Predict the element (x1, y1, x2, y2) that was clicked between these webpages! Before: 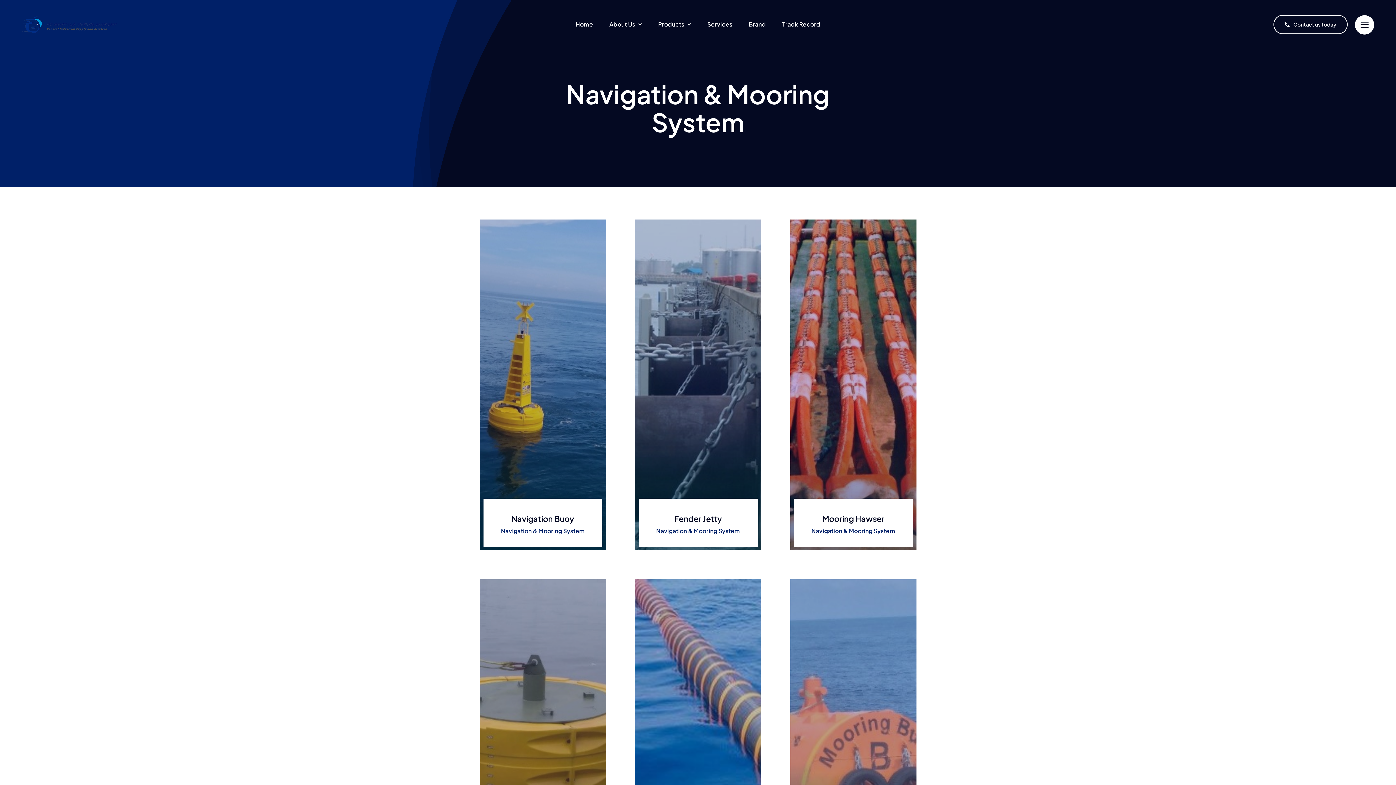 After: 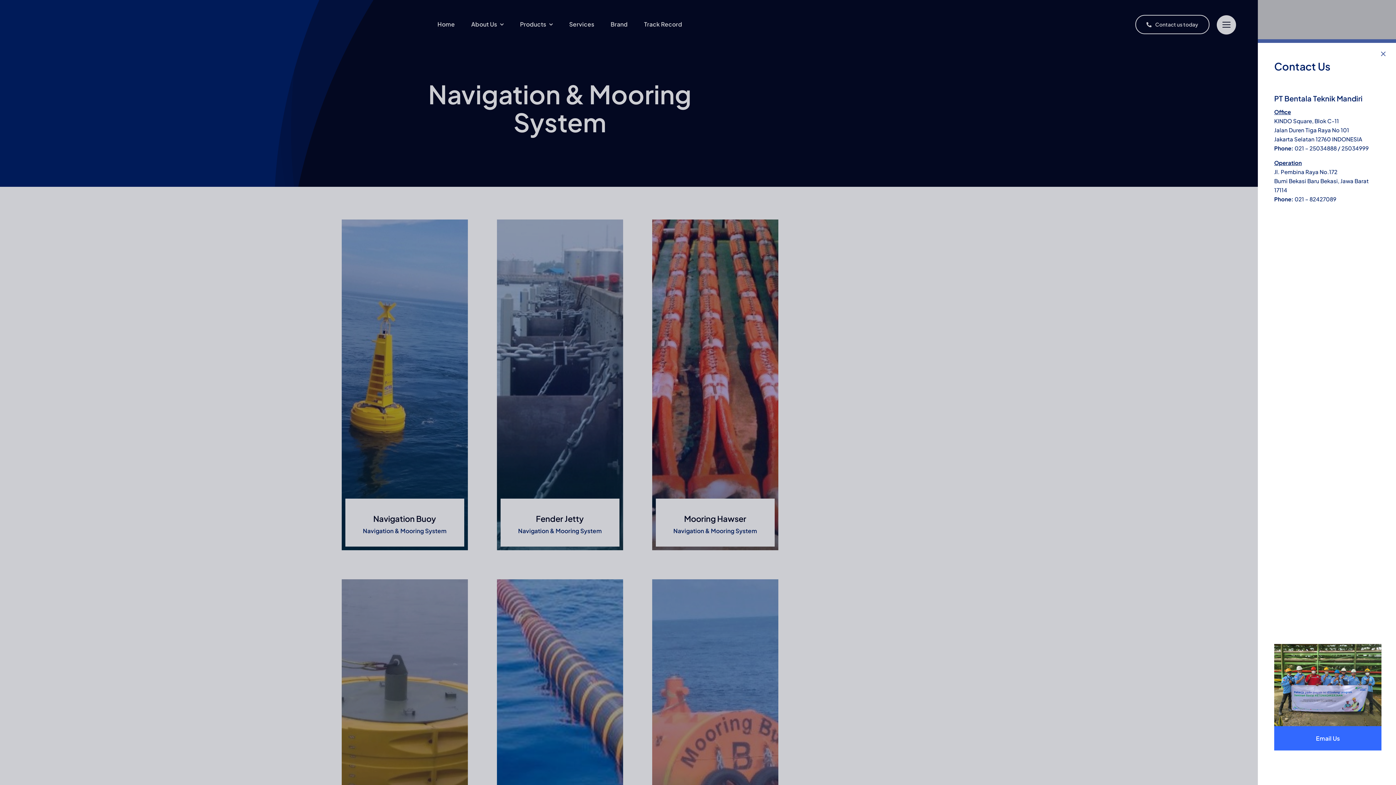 Action: bbox: (1355, 15, 1374, 34) label: Link to #